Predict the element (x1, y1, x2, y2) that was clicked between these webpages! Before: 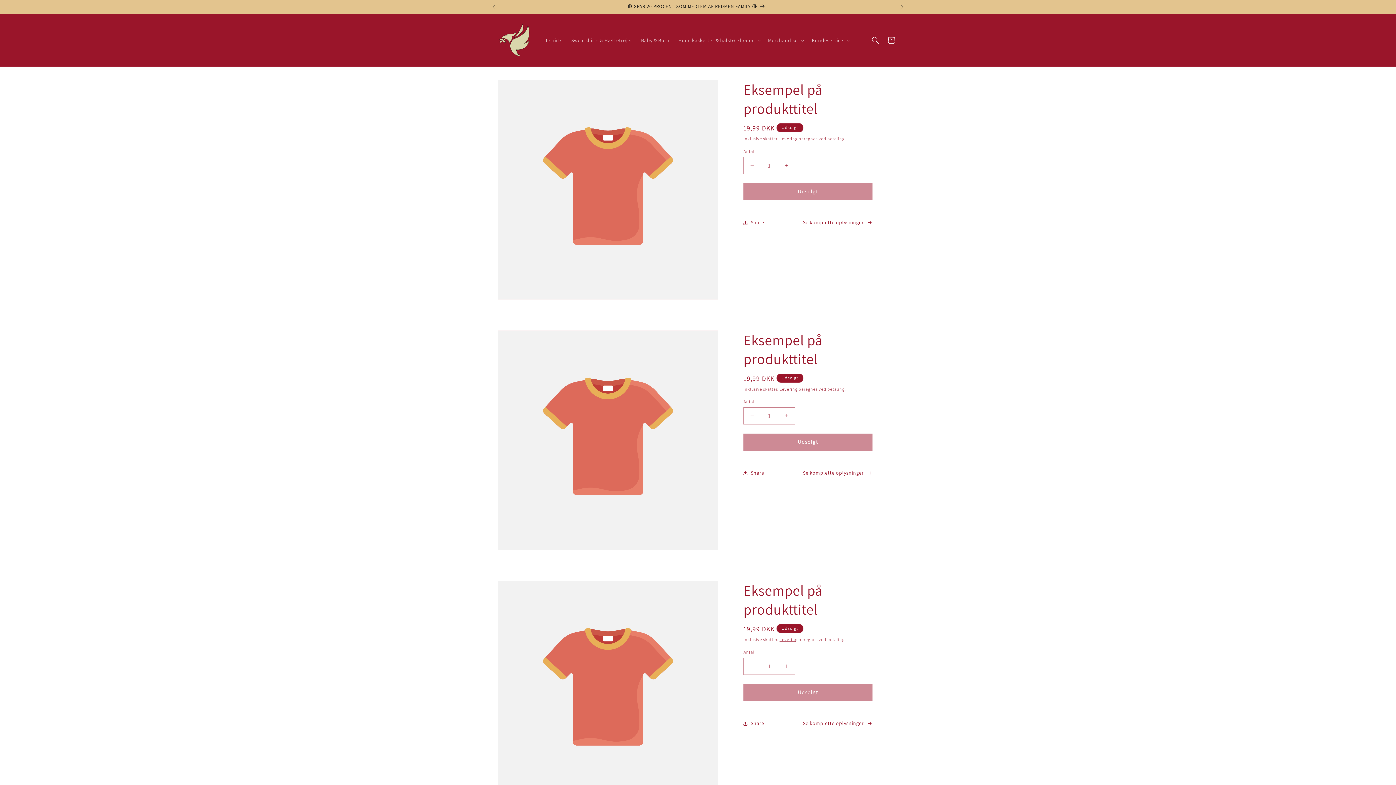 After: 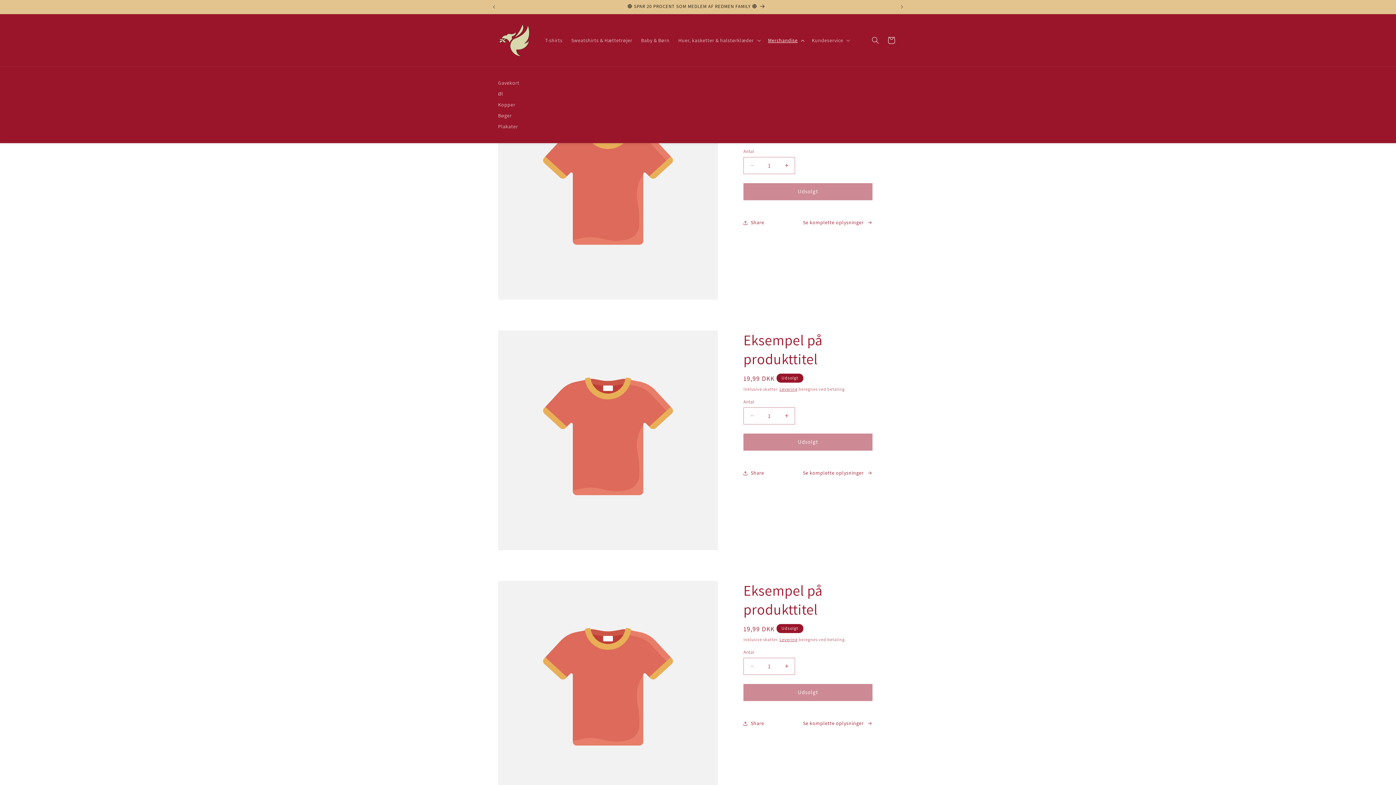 Action: label: Merchandise bbox: (763, 32, 807, 47)